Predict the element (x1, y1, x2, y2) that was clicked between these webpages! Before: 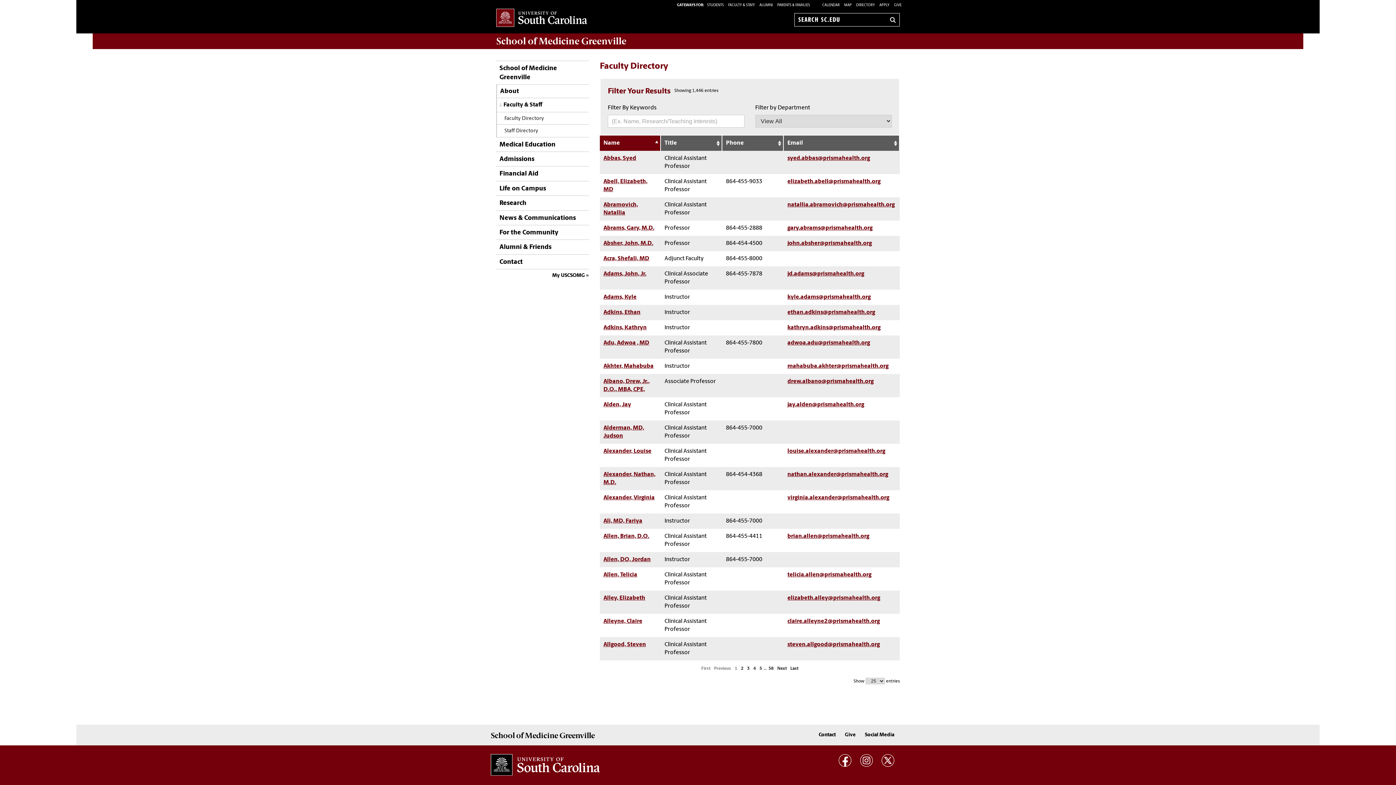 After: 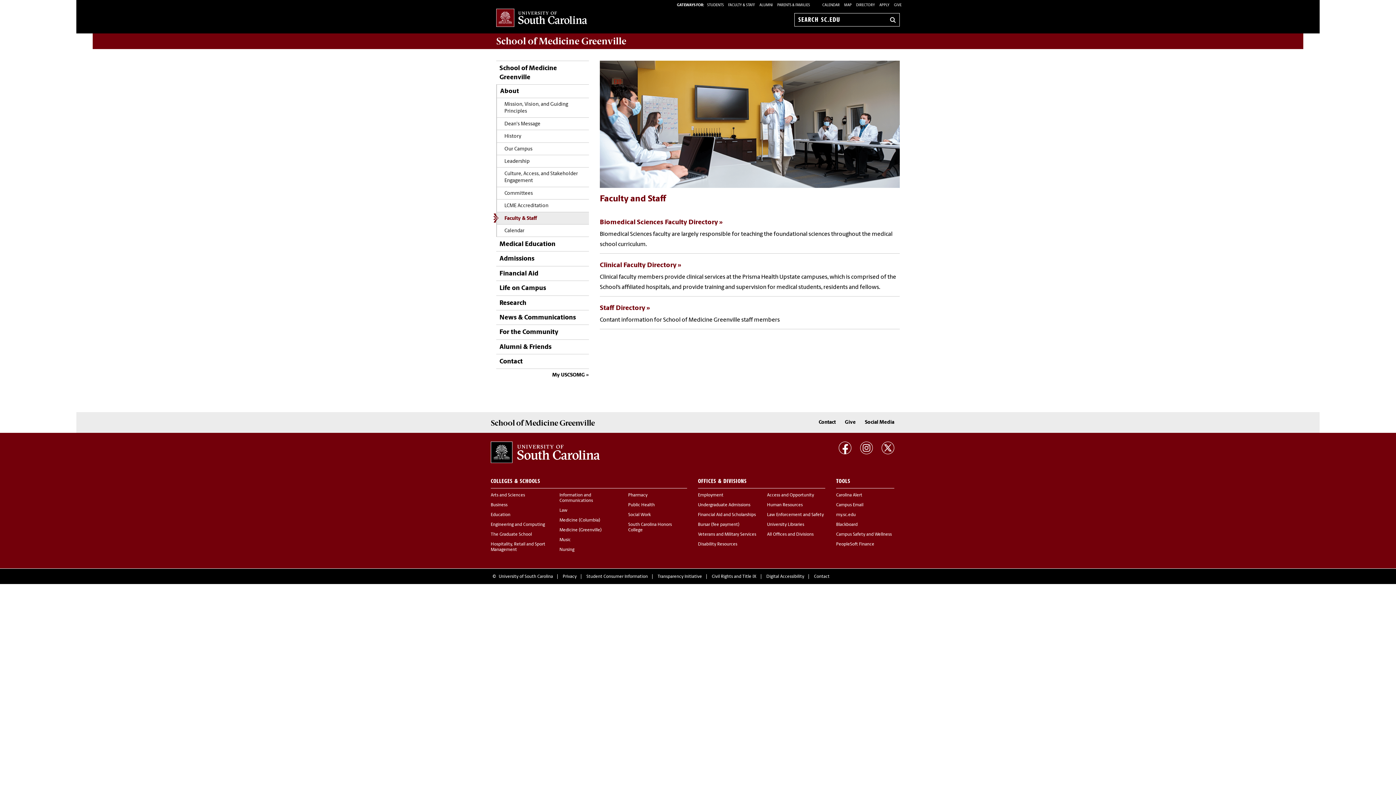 Action: label: Faculty & Staff bbox: (497, 98, 589, 112)